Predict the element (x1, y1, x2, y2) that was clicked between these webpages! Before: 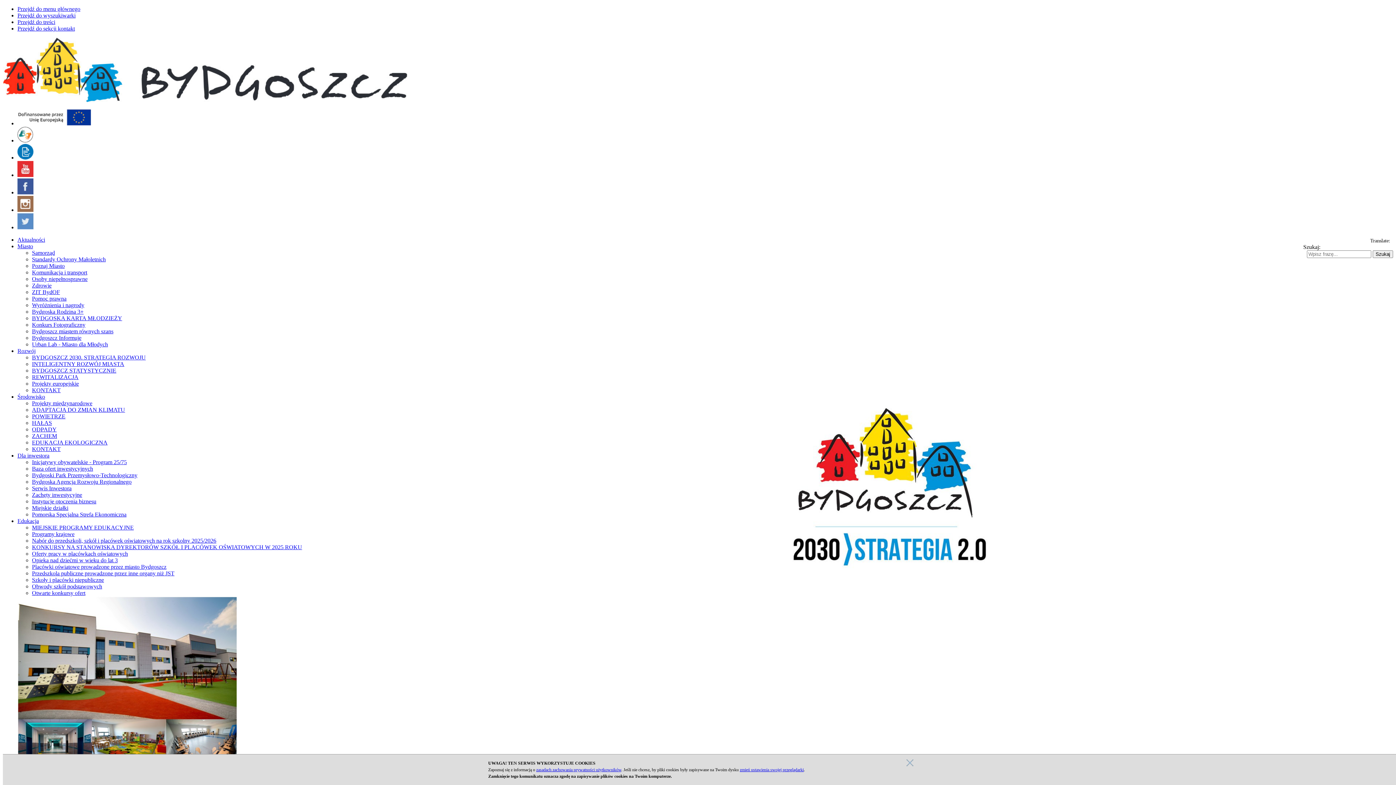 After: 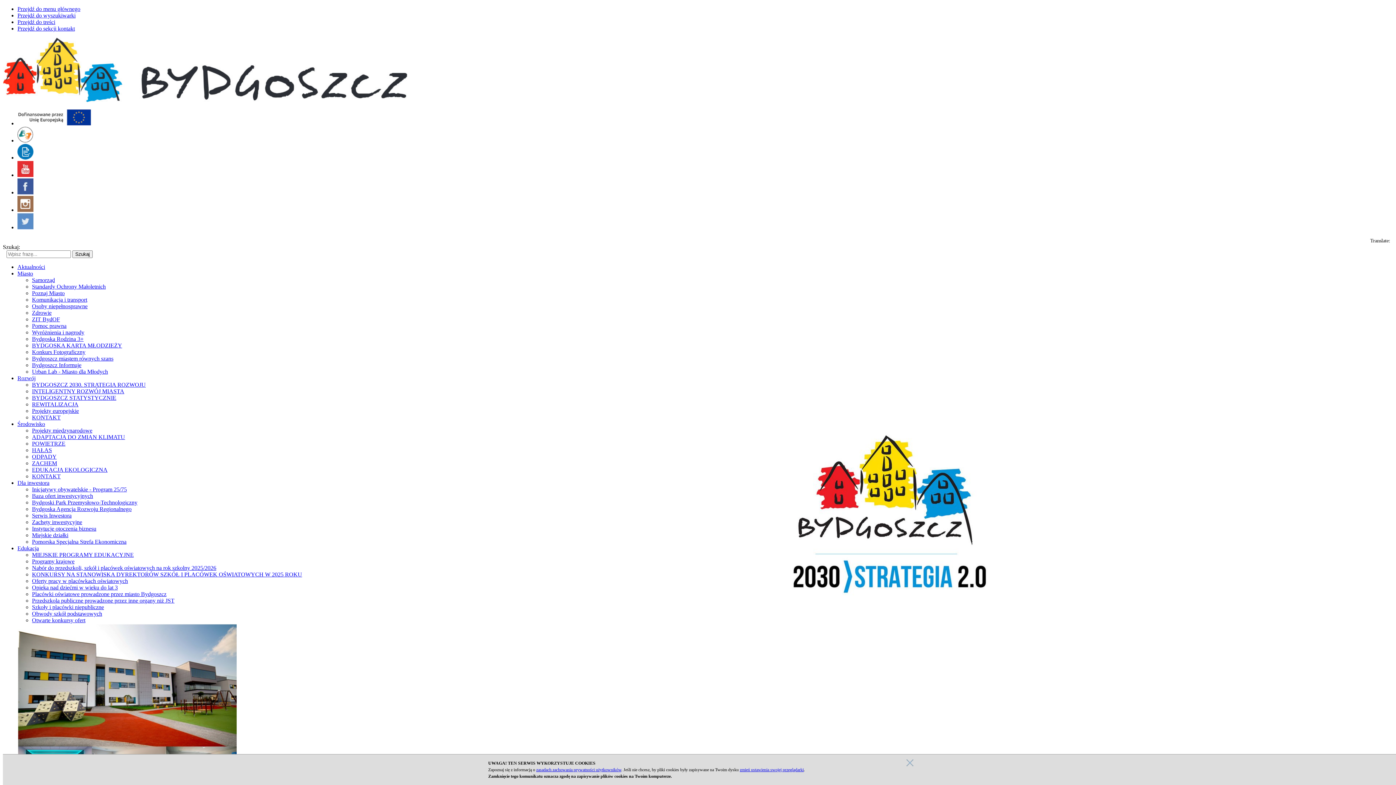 Action: bbox: (32, 583, 102, 589) label: Obwody szkół podstawowych